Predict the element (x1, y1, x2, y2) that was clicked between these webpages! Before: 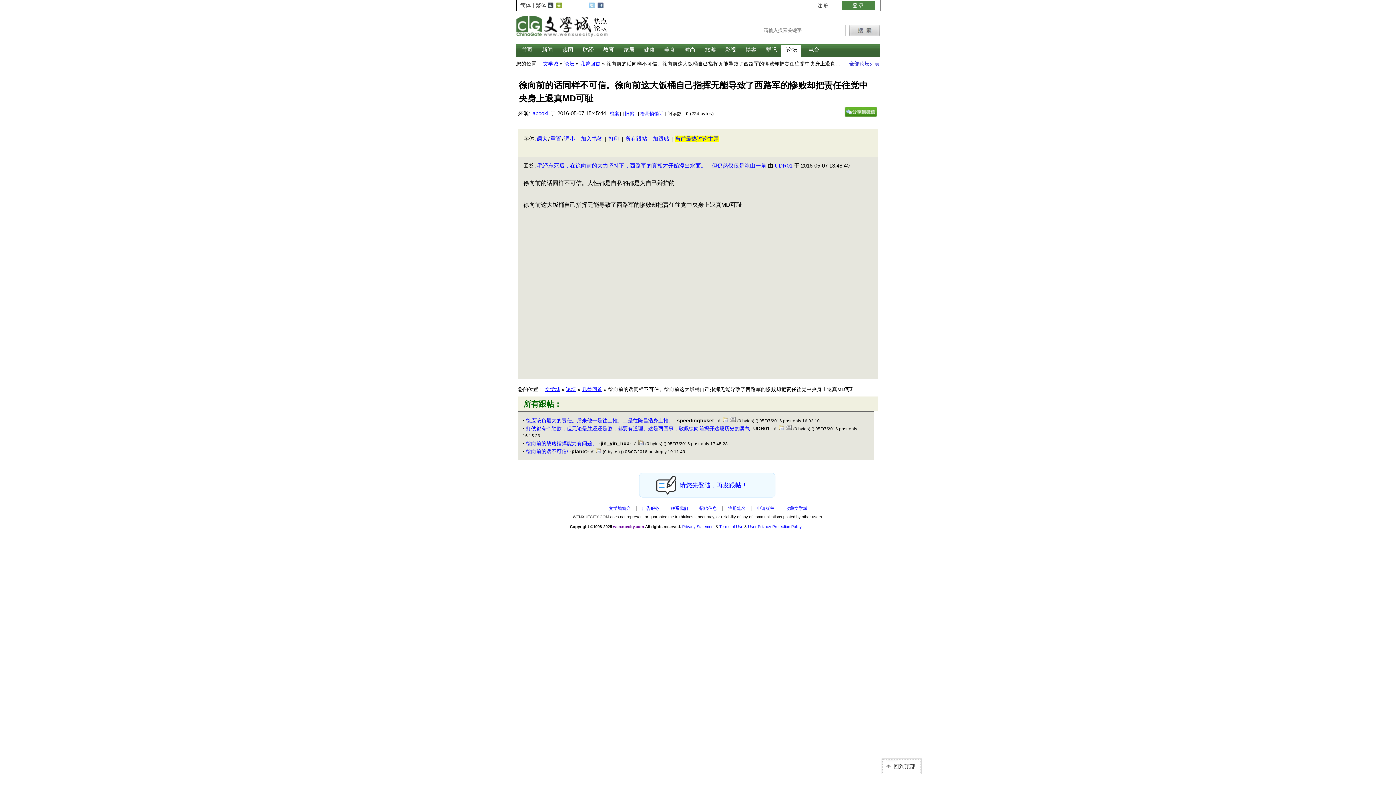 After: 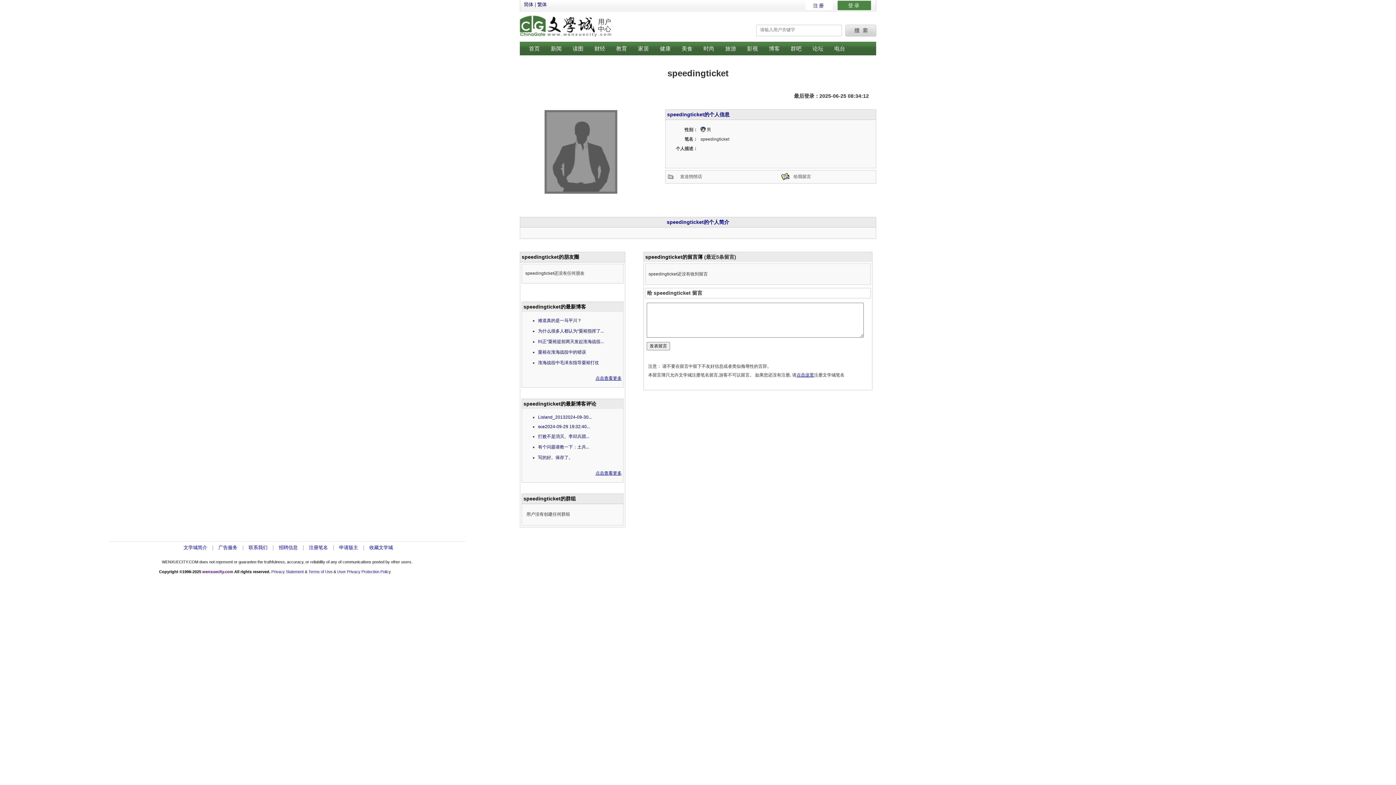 Action: bbox: (677, 417, 714, 423) label: speedingticket